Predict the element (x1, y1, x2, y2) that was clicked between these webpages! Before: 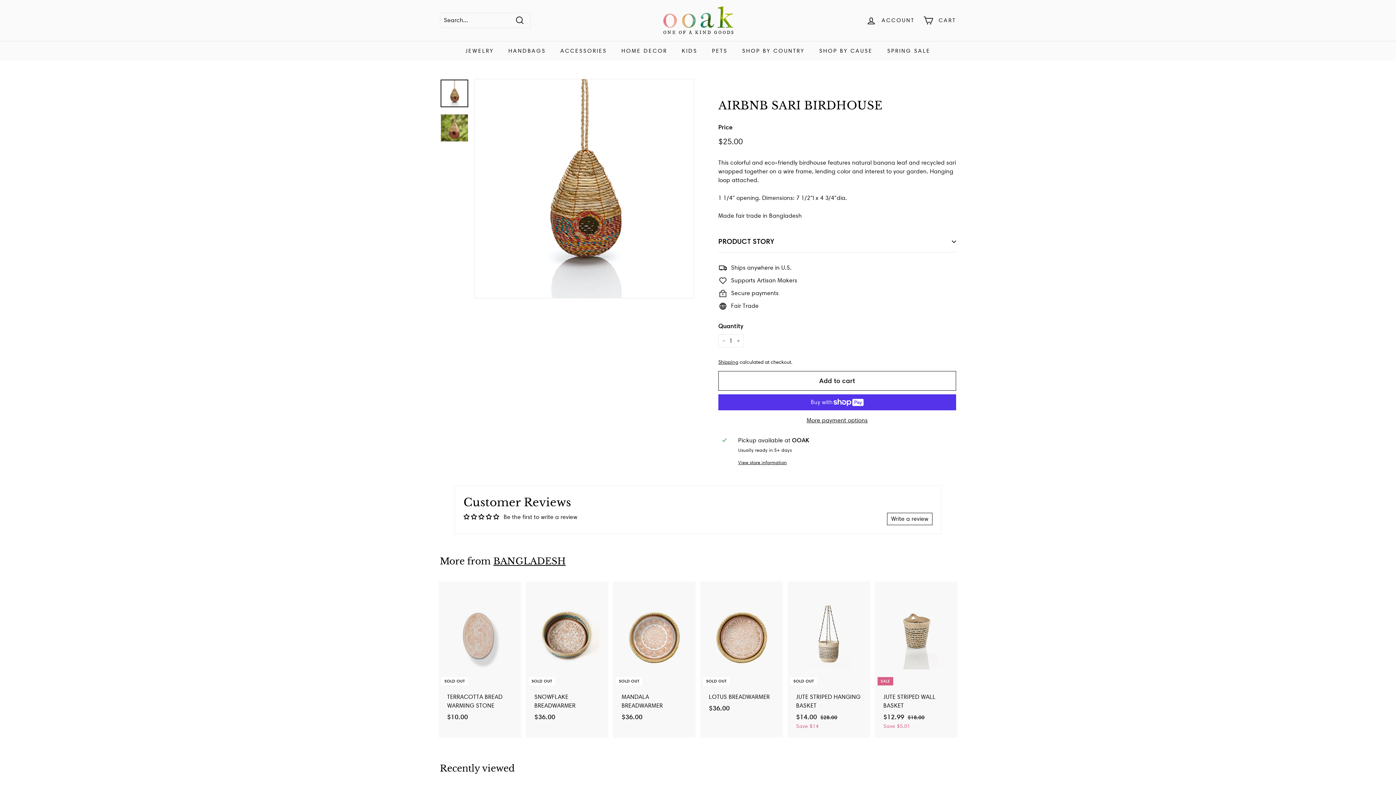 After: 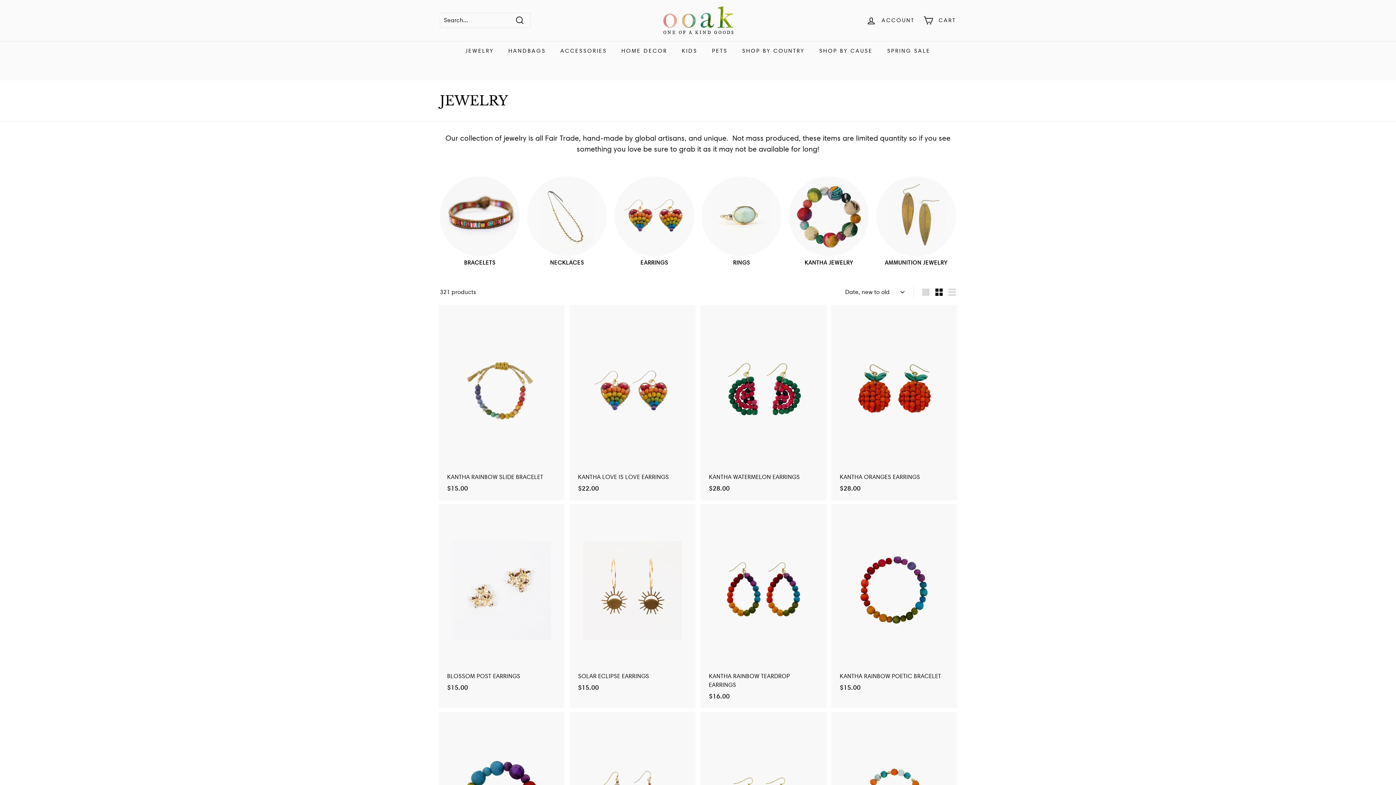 Action: bbox: (458, 40, 501, 60) label: JEWELRY